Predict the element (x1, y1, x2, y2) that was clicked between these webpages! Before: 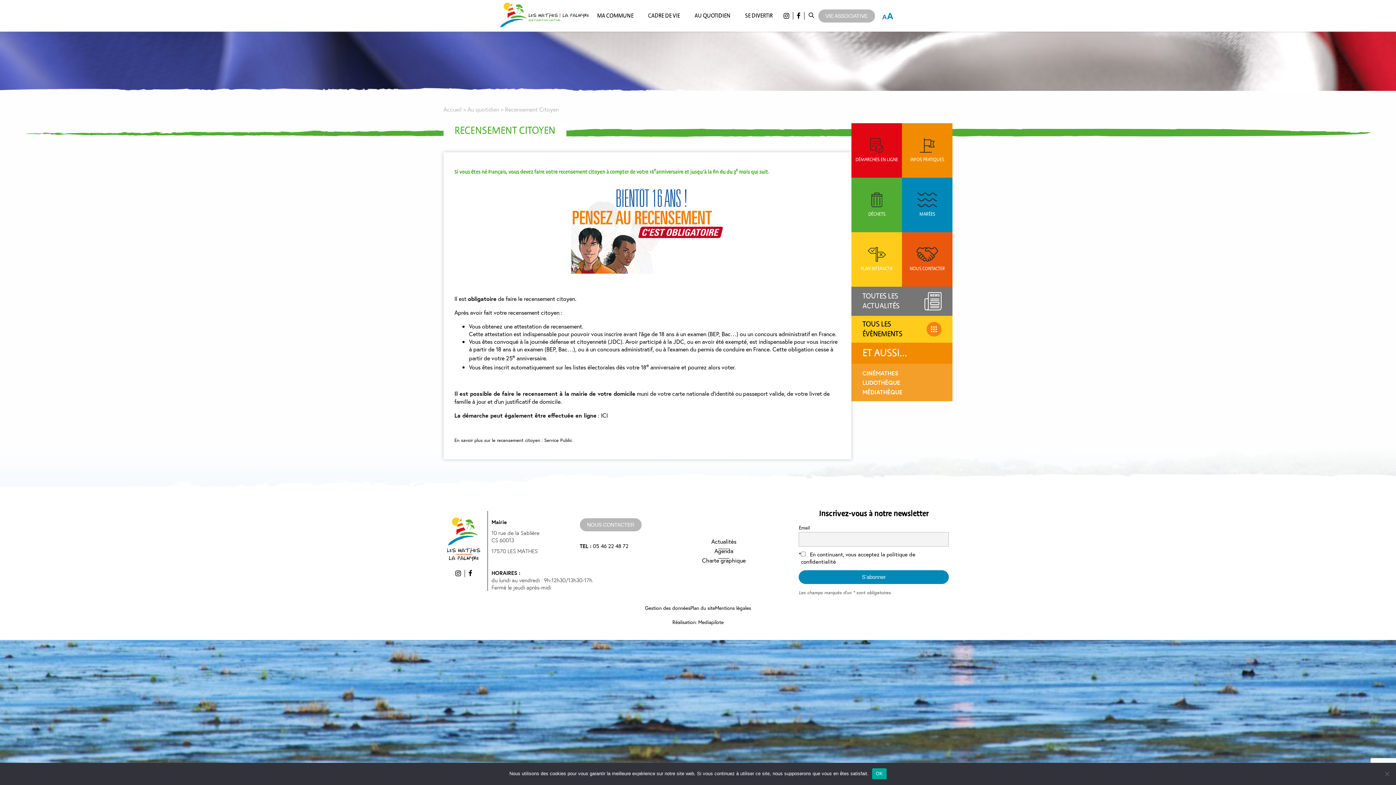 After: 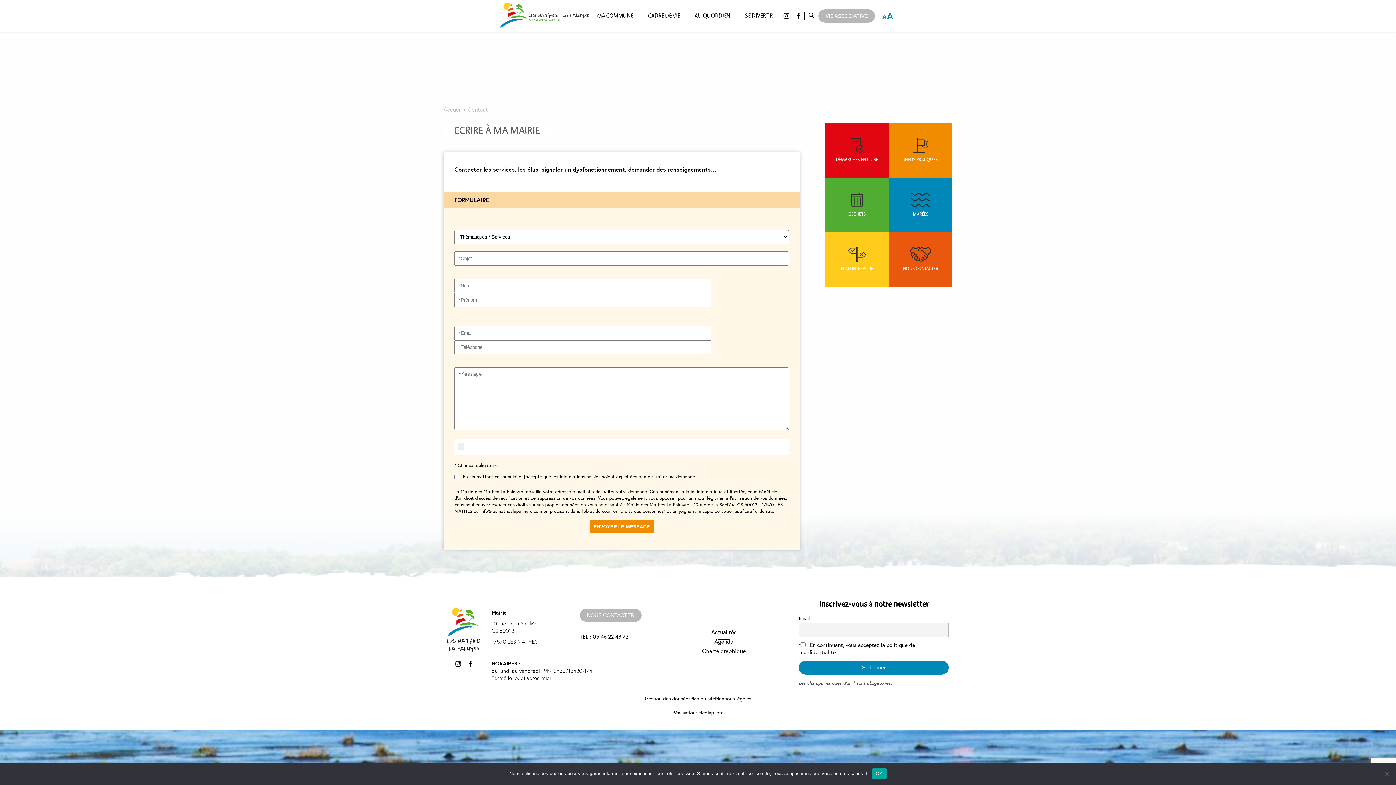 Action: label: NOUS CONTACTER bbox: (579, 518, 641, 531)